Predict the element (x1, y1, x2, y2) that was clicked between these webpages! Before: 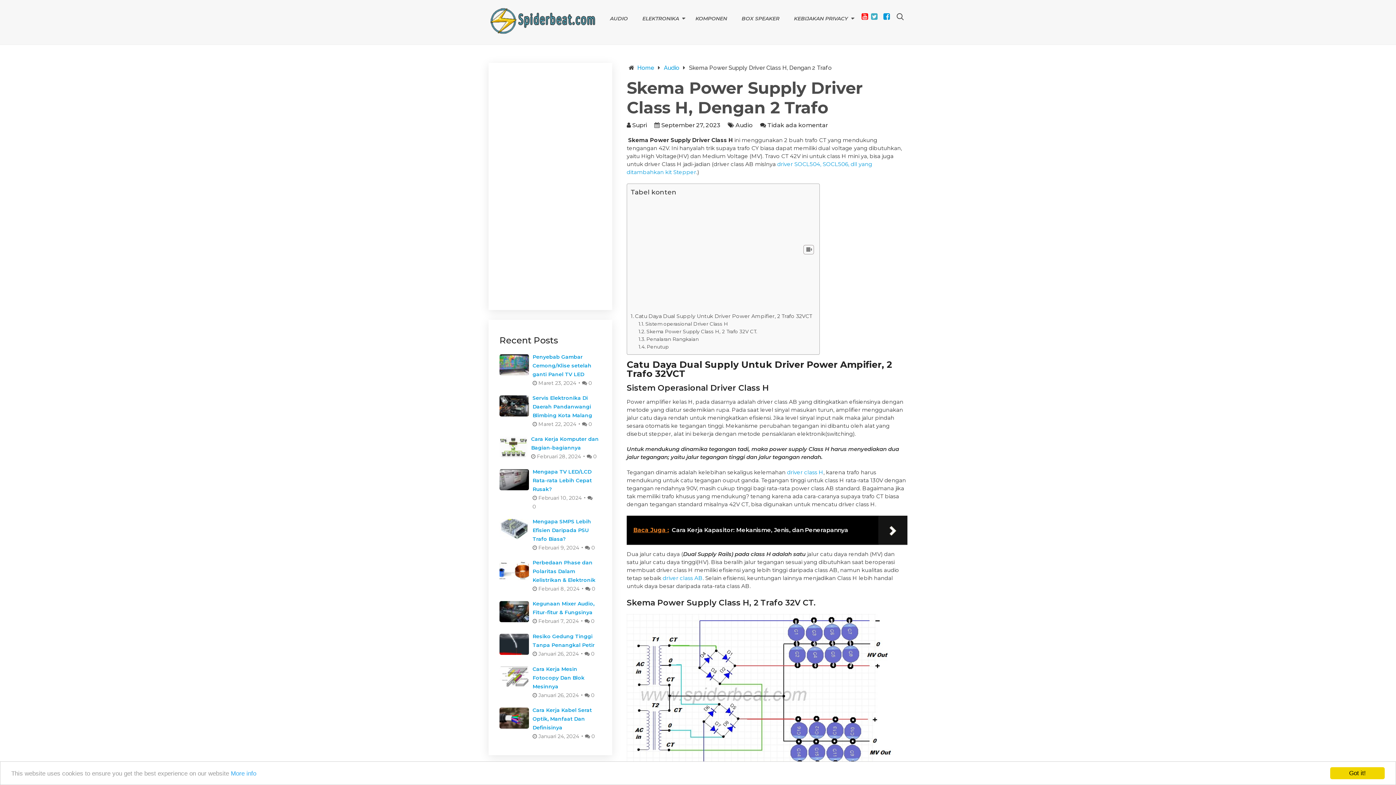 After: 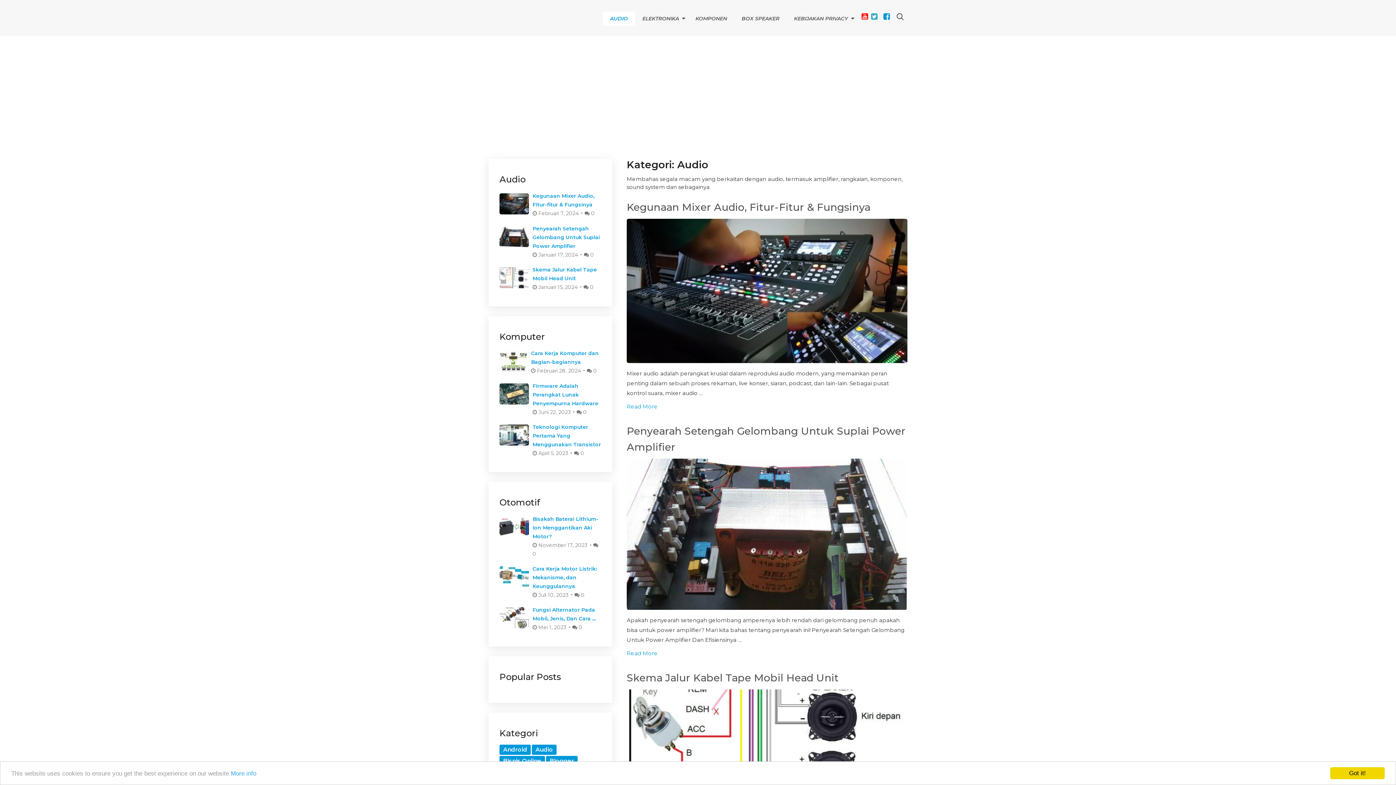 Action: label: Audio bbox: (735, 121, 753, 128)